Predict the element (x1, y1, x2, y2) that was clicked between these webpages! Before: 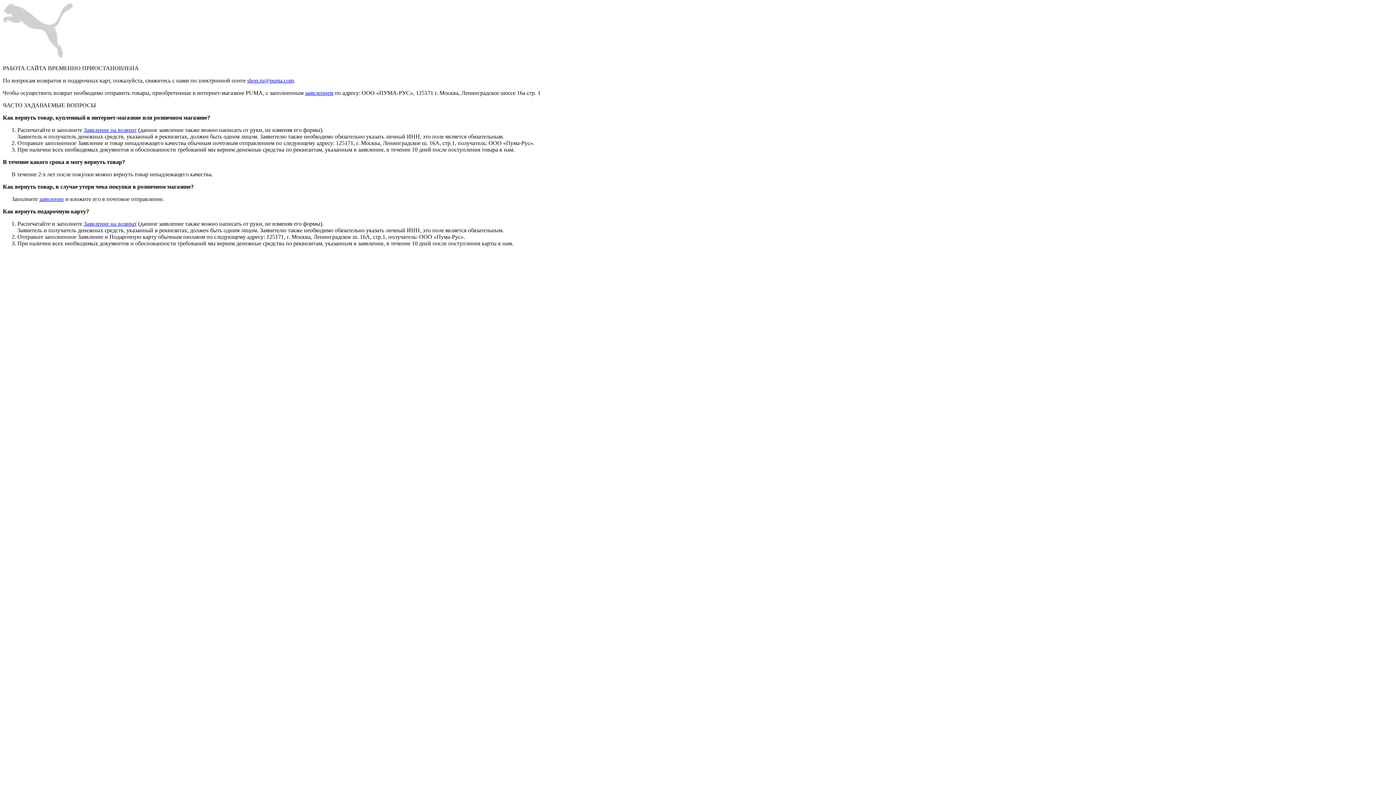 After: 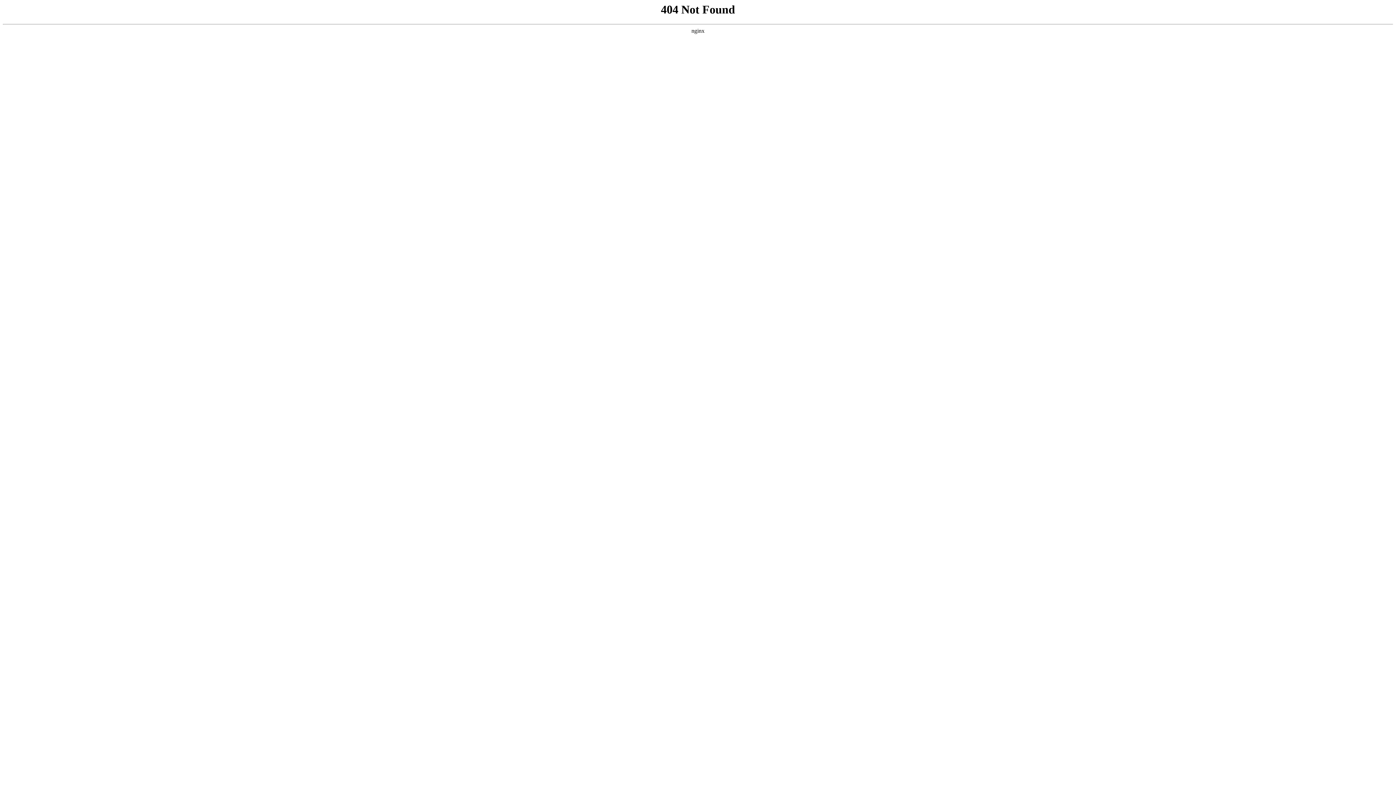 Action: label: заявление bbox: (39, 196, 64, 202)